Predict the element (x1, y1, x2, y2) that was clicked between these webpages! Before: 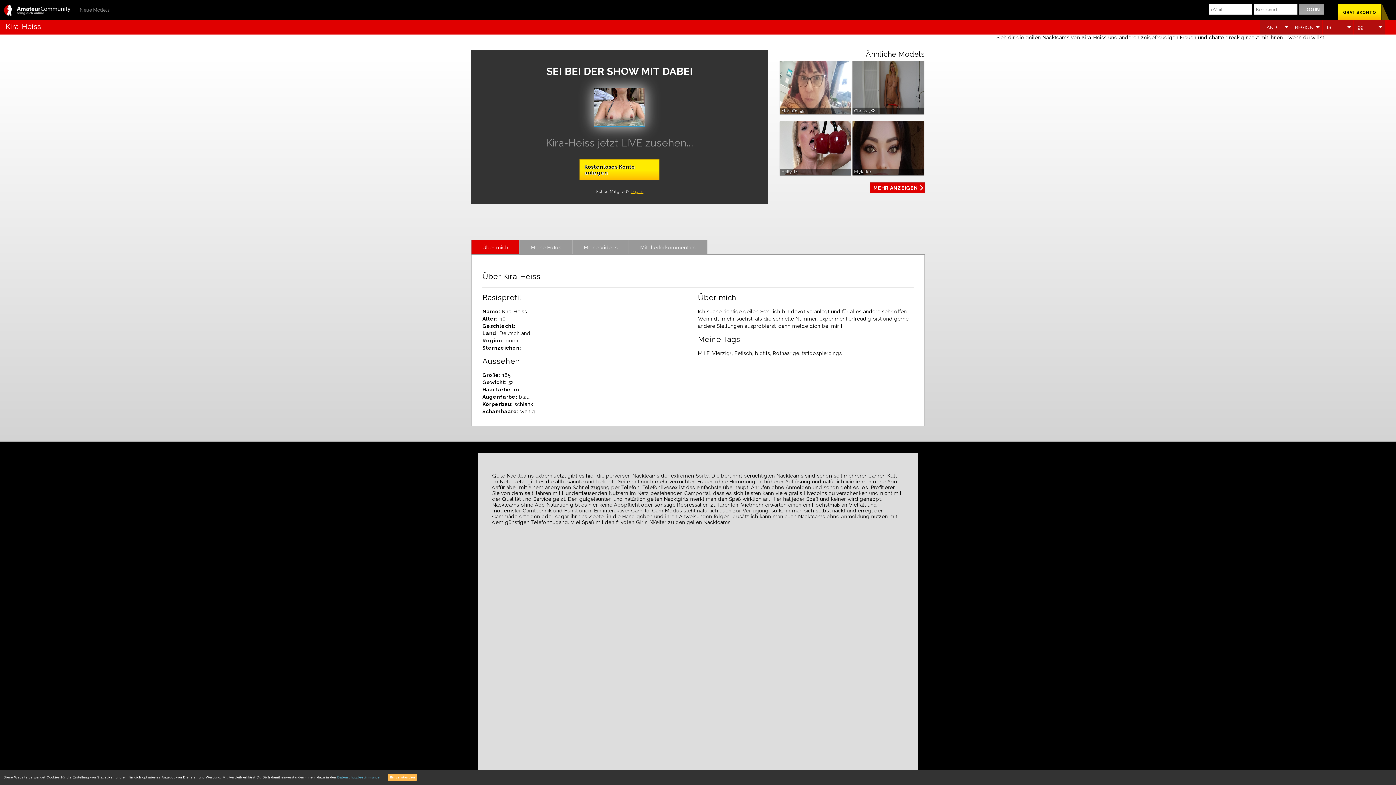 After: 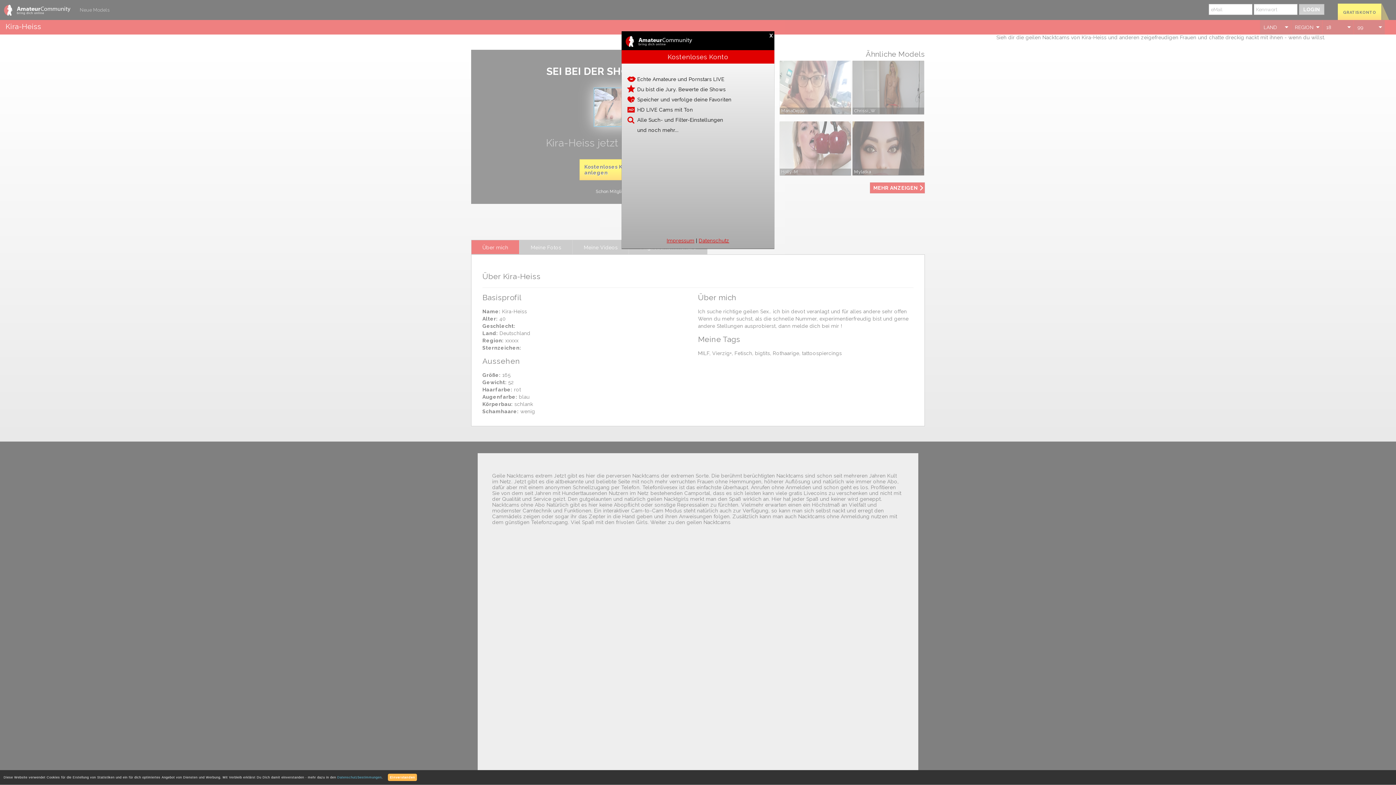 Action: label: Kostenloses Konto anlegen bbox: (579, 159, 659, 180)